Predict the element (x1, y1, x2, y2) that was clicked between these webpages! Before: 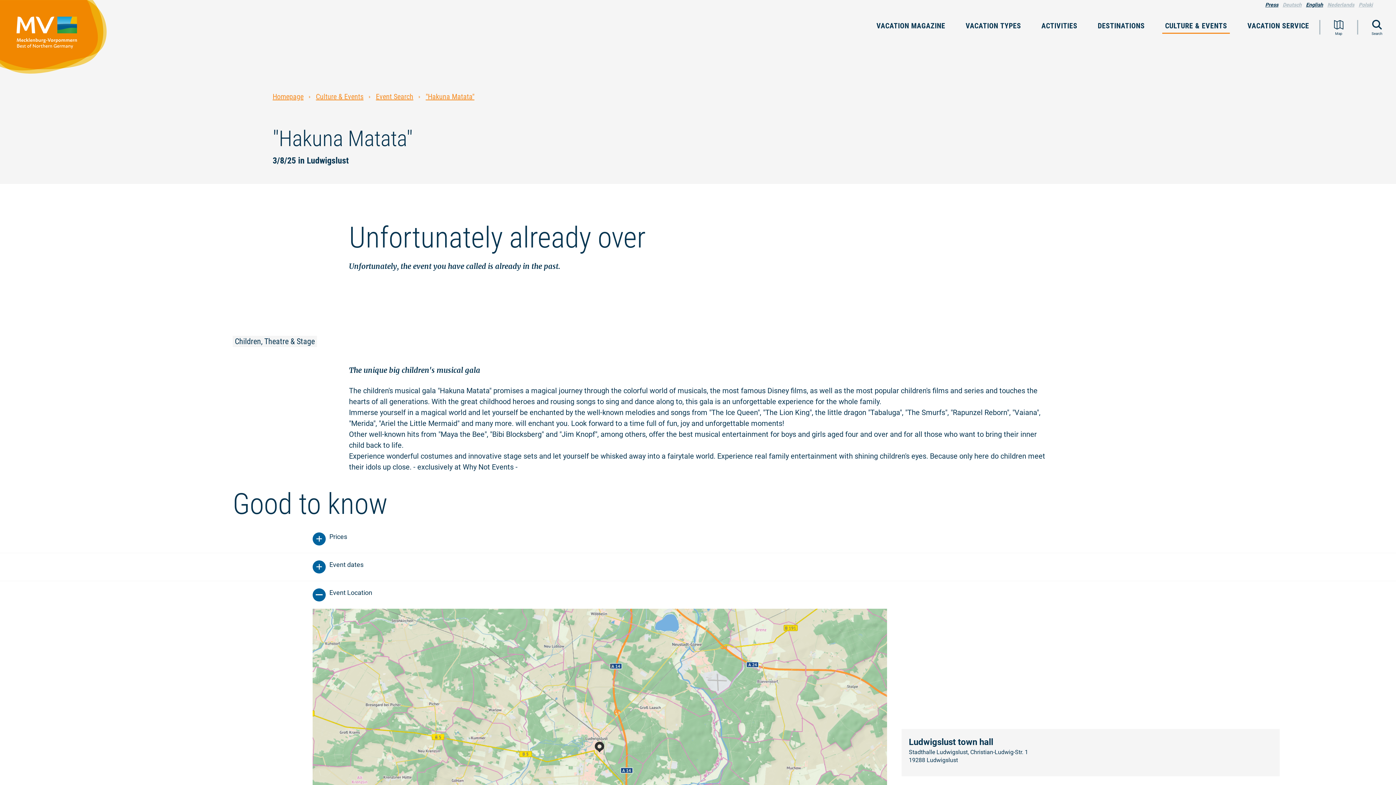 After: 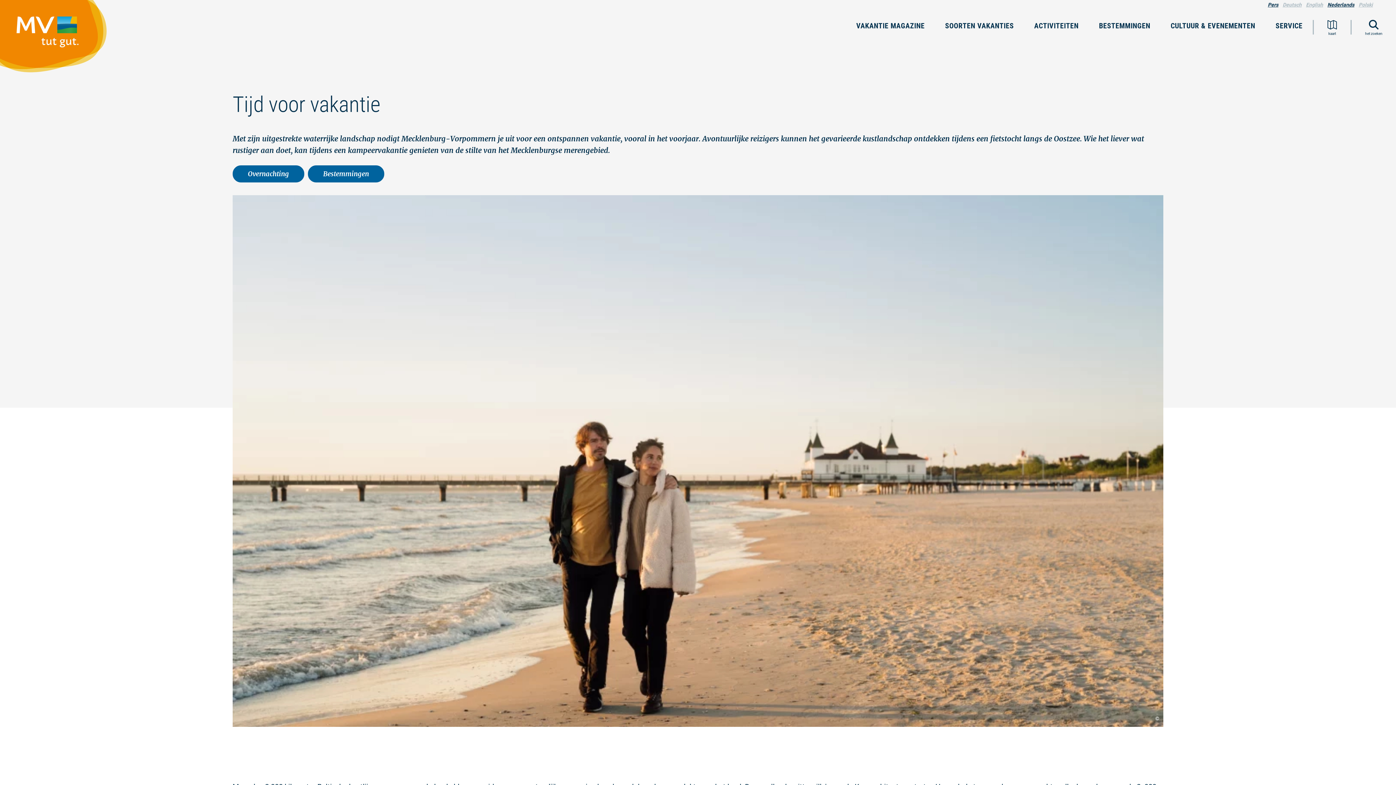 Action: bbox: (1327, 1, 1354, 7) label: Nederlands